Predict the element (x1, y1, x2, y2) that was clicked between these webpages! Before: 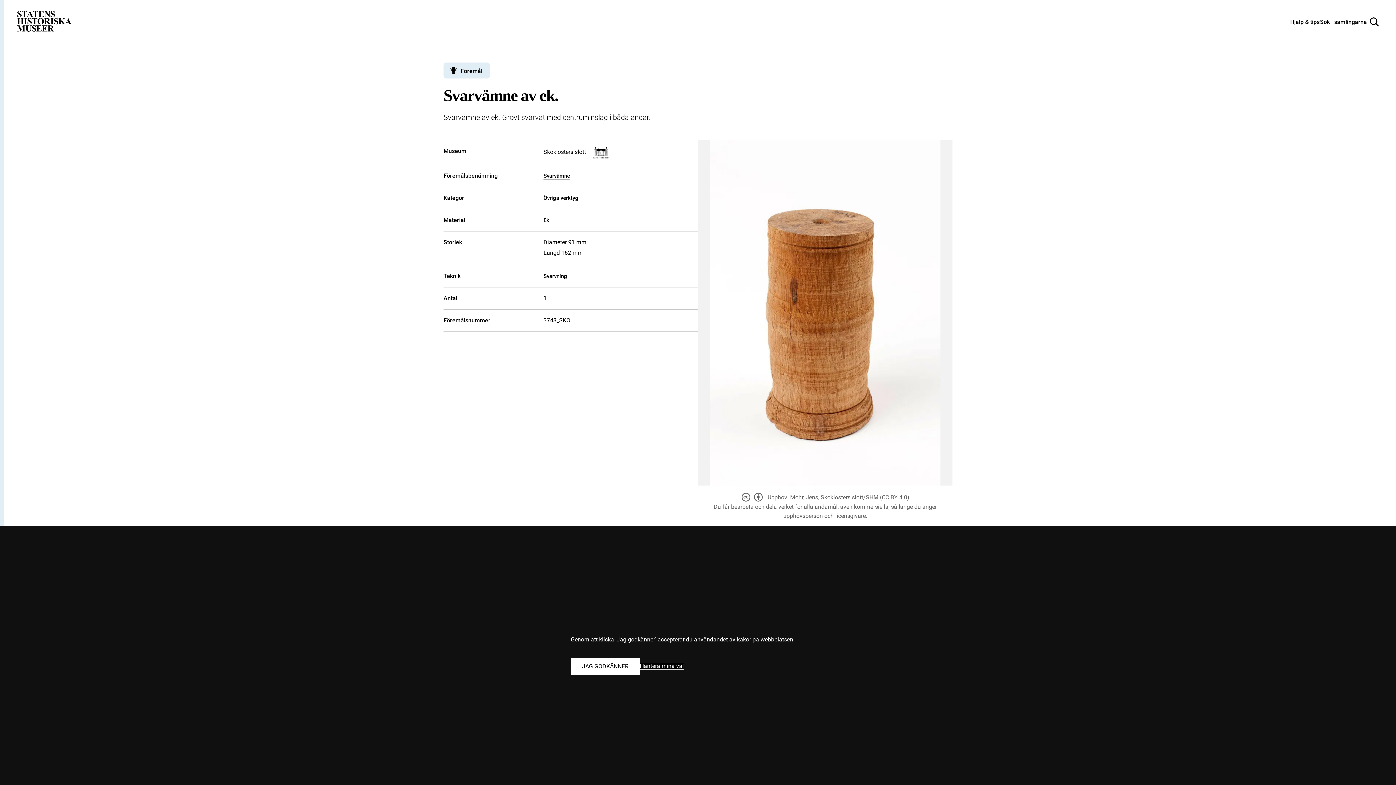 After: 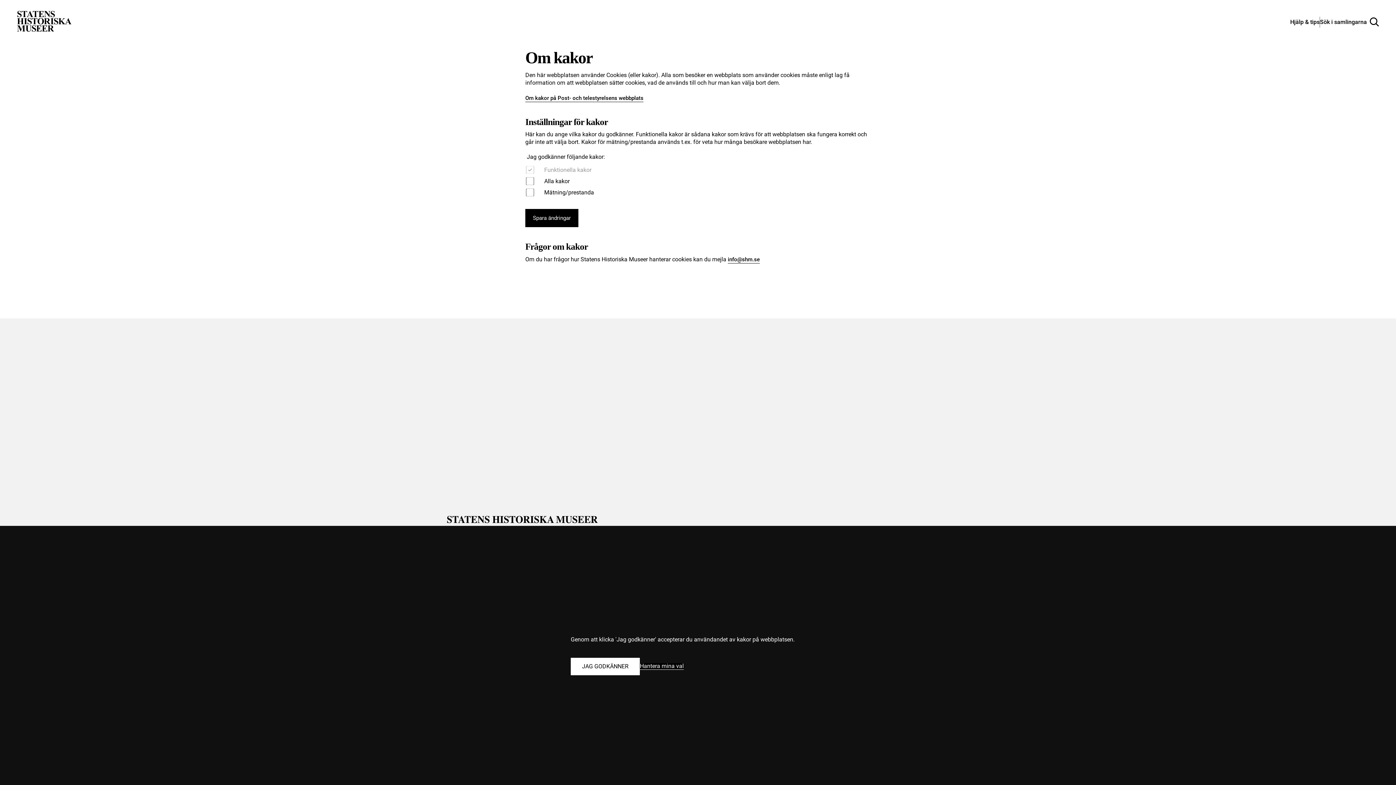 Action: bbox: (640, 663, 684, 670) label: Hantera mina val